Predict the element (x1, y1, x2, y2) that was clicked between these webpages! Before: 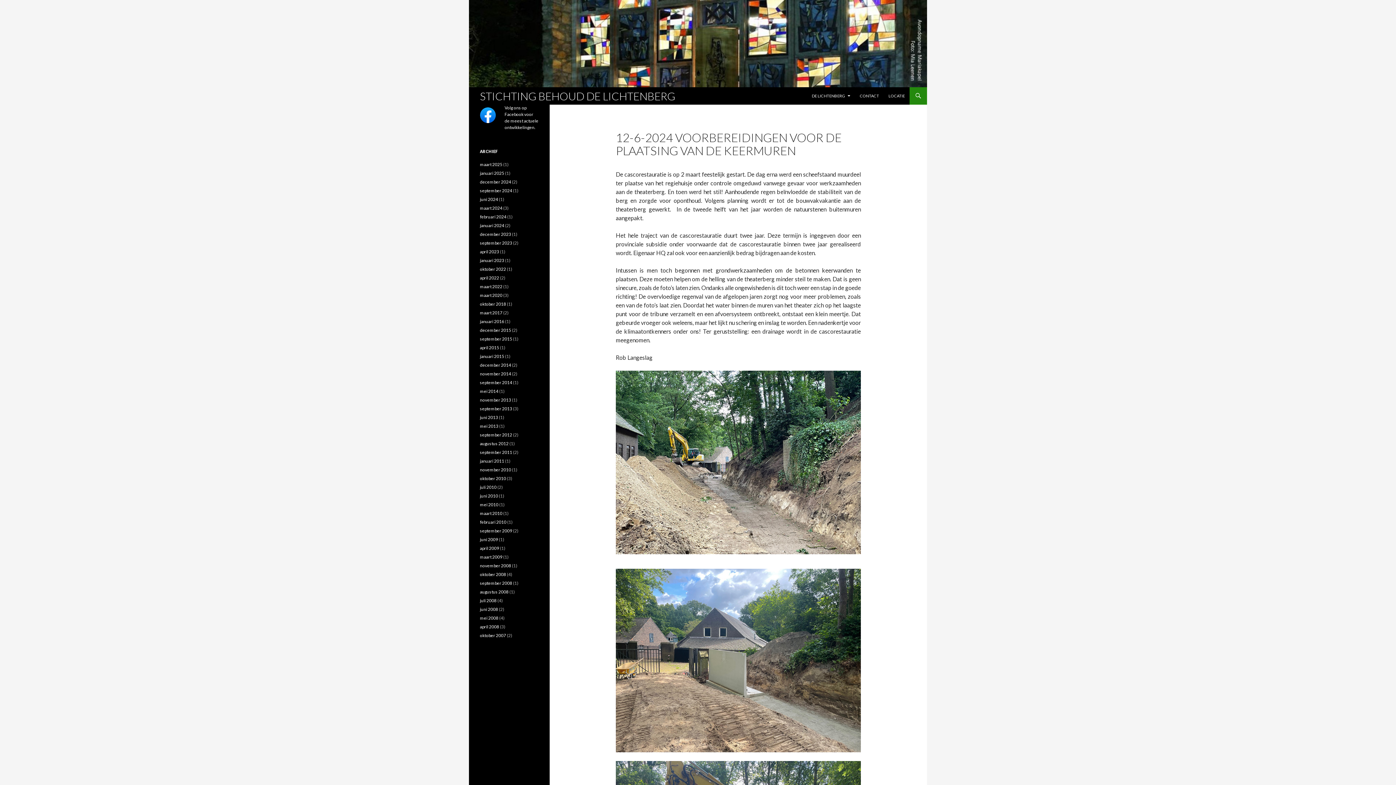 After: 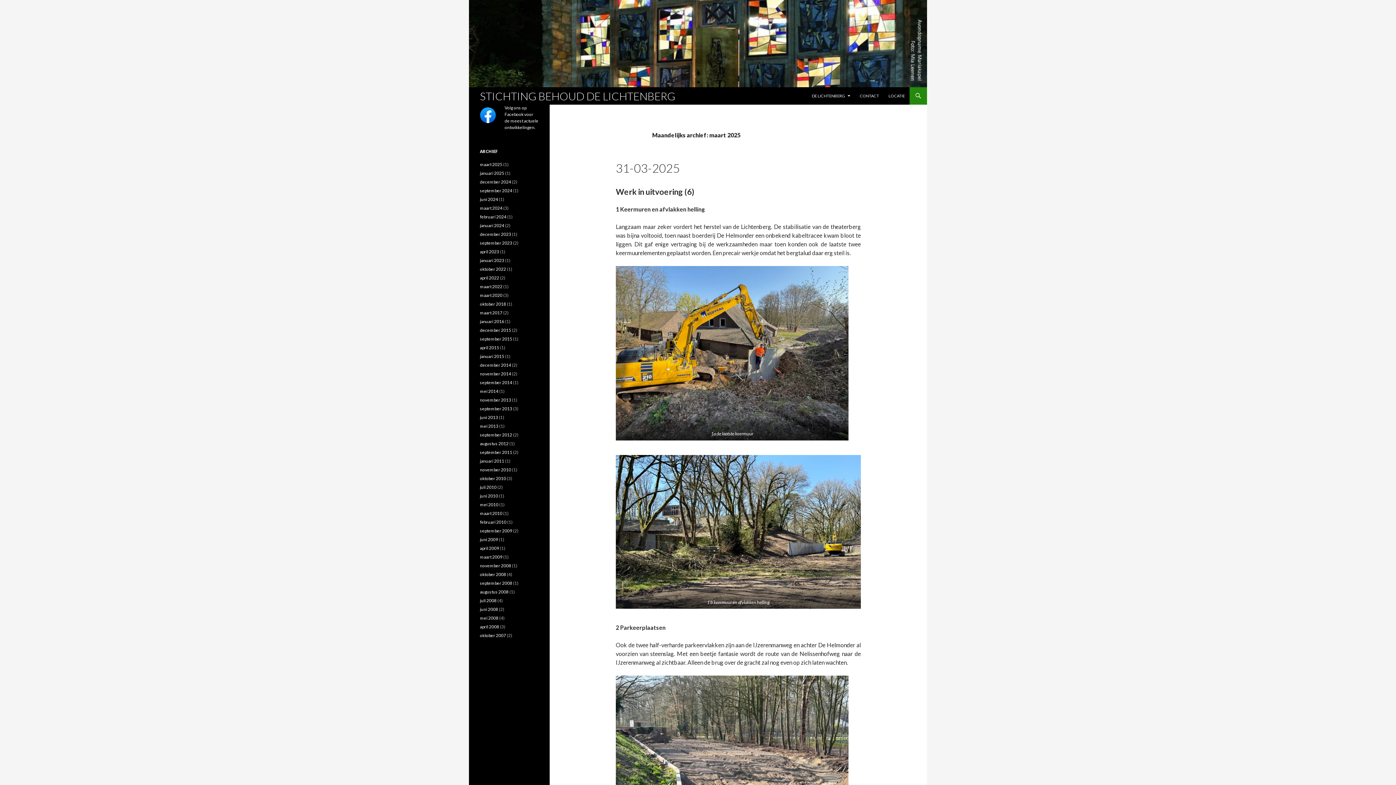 Action: bbox: (480, 161, 502, 167) label: maart 2025